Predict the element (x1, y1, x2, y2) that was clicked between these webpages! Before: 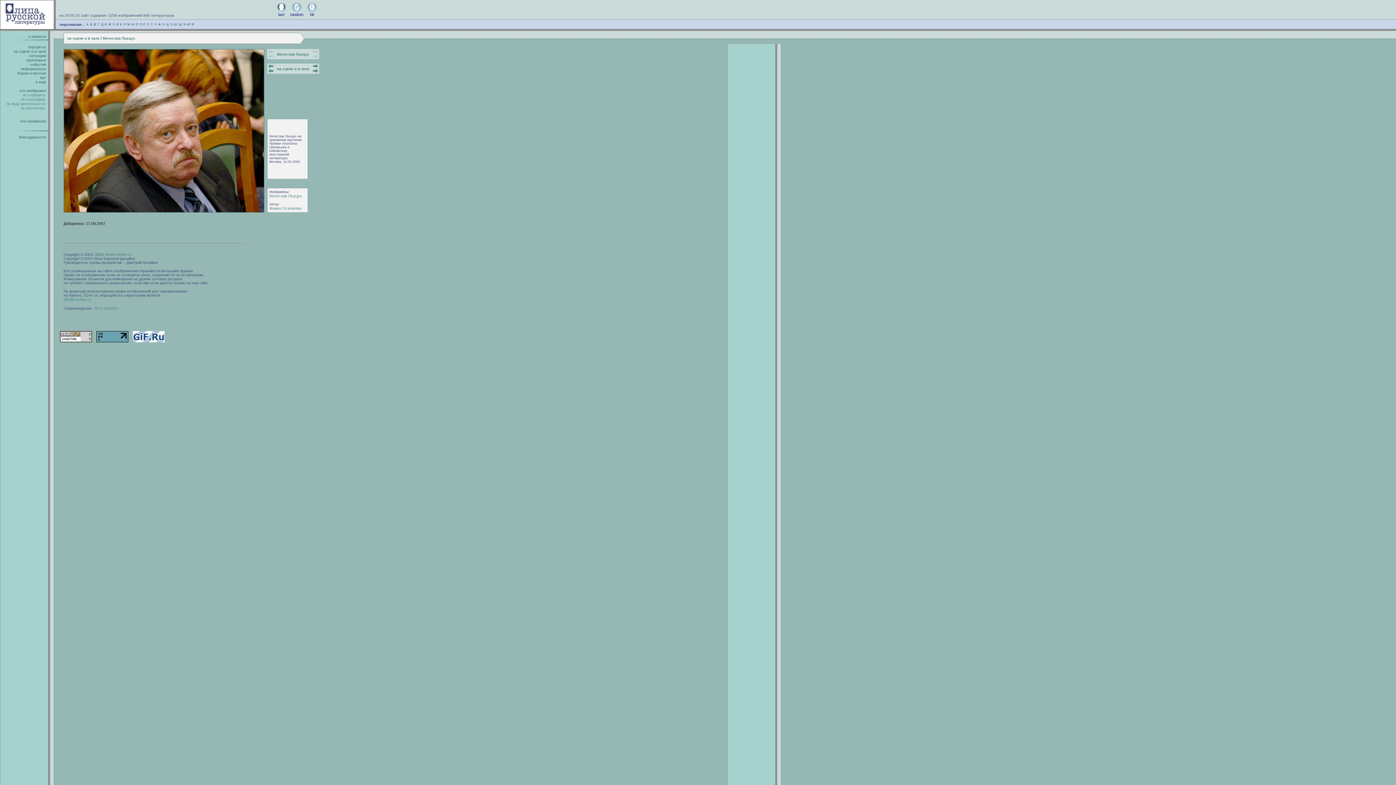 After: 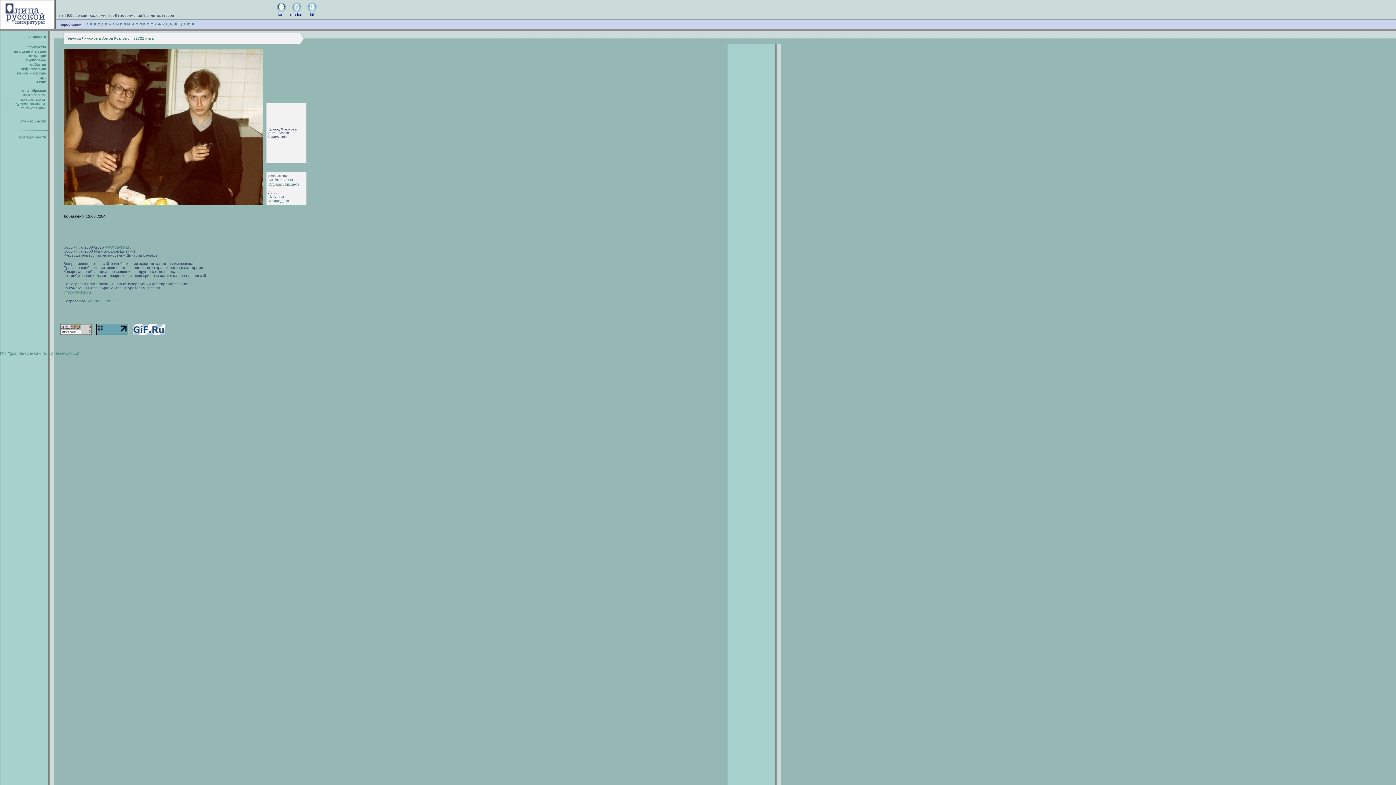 Action: label: 
hit bbox: (307, 8, 316, 16)